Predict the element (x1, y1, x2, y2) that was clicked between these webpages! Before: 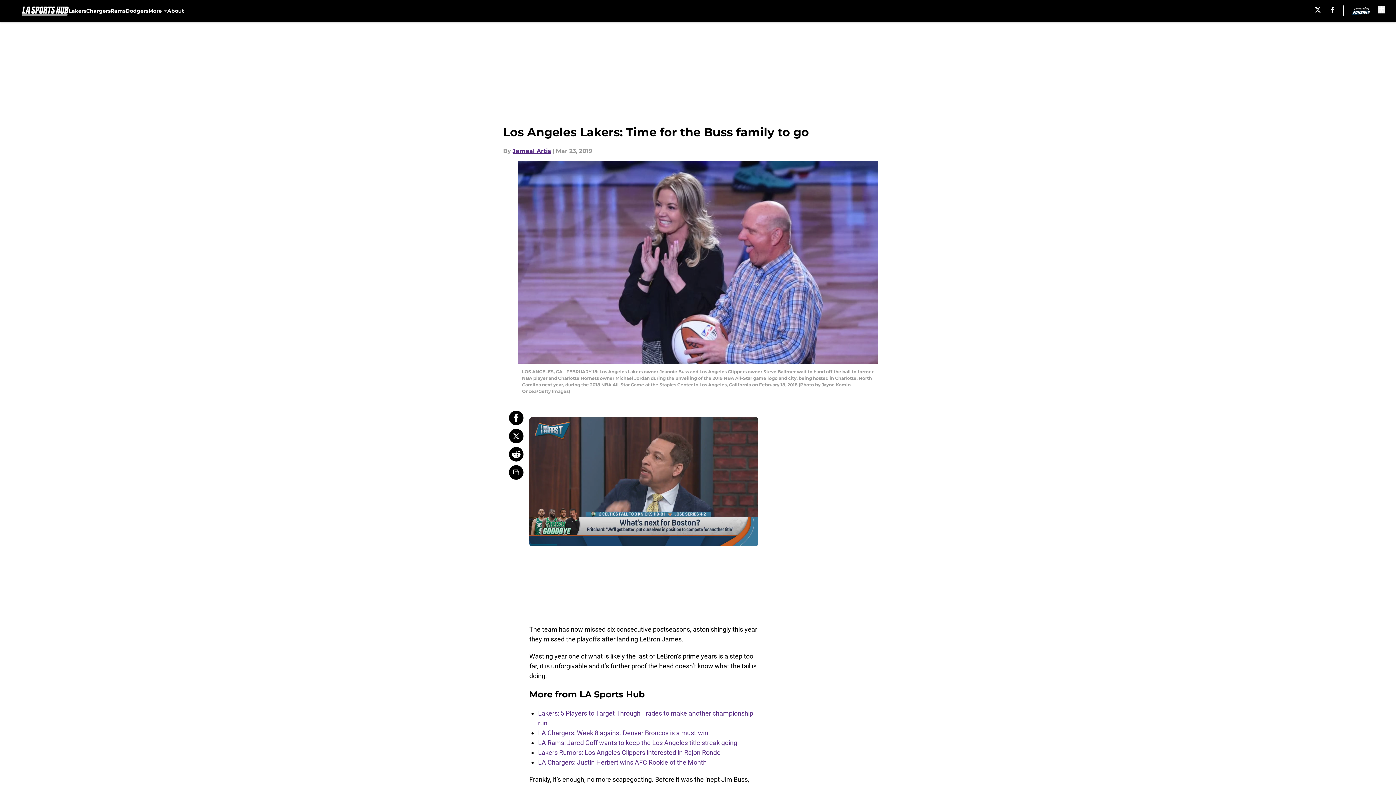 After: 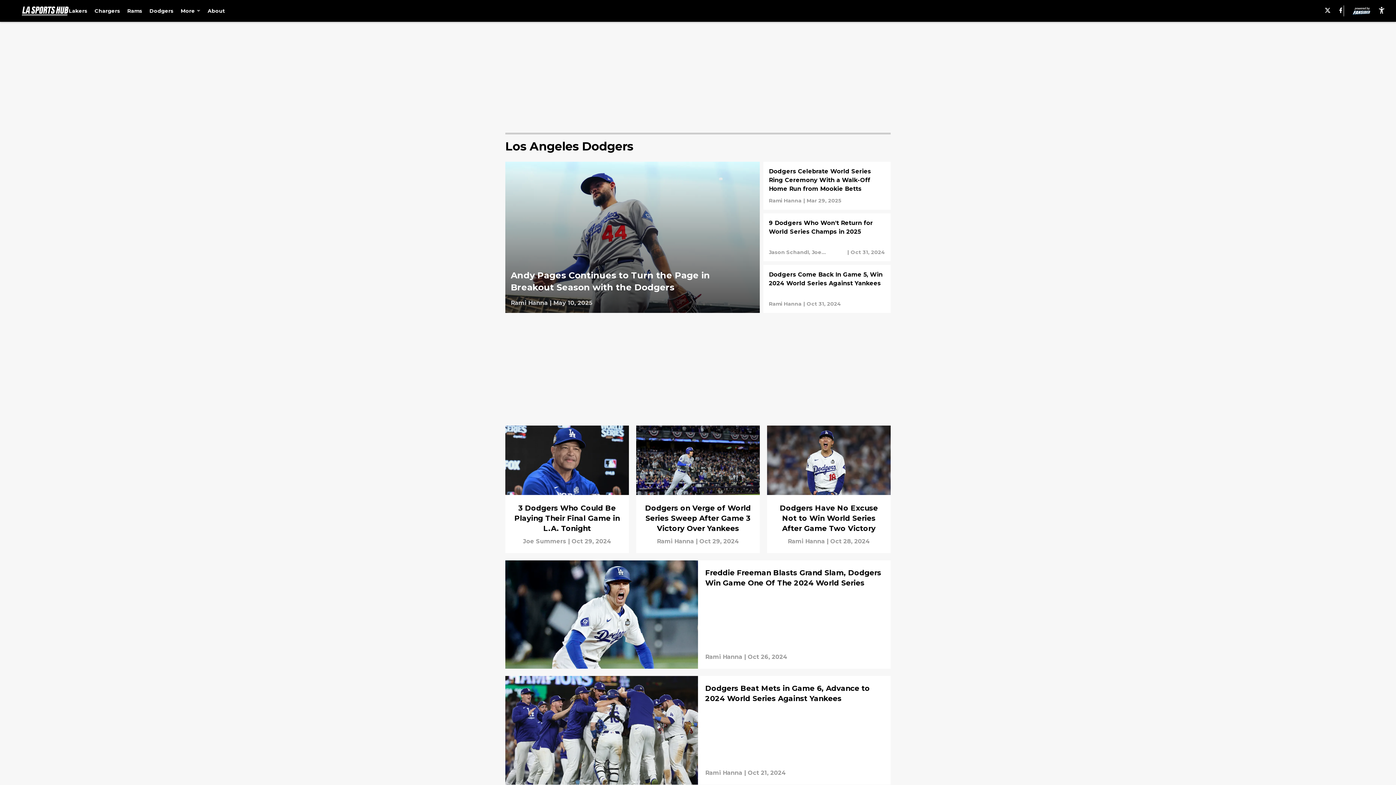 Action: bbox: (125, 0, 148, 21) label: Dodgers